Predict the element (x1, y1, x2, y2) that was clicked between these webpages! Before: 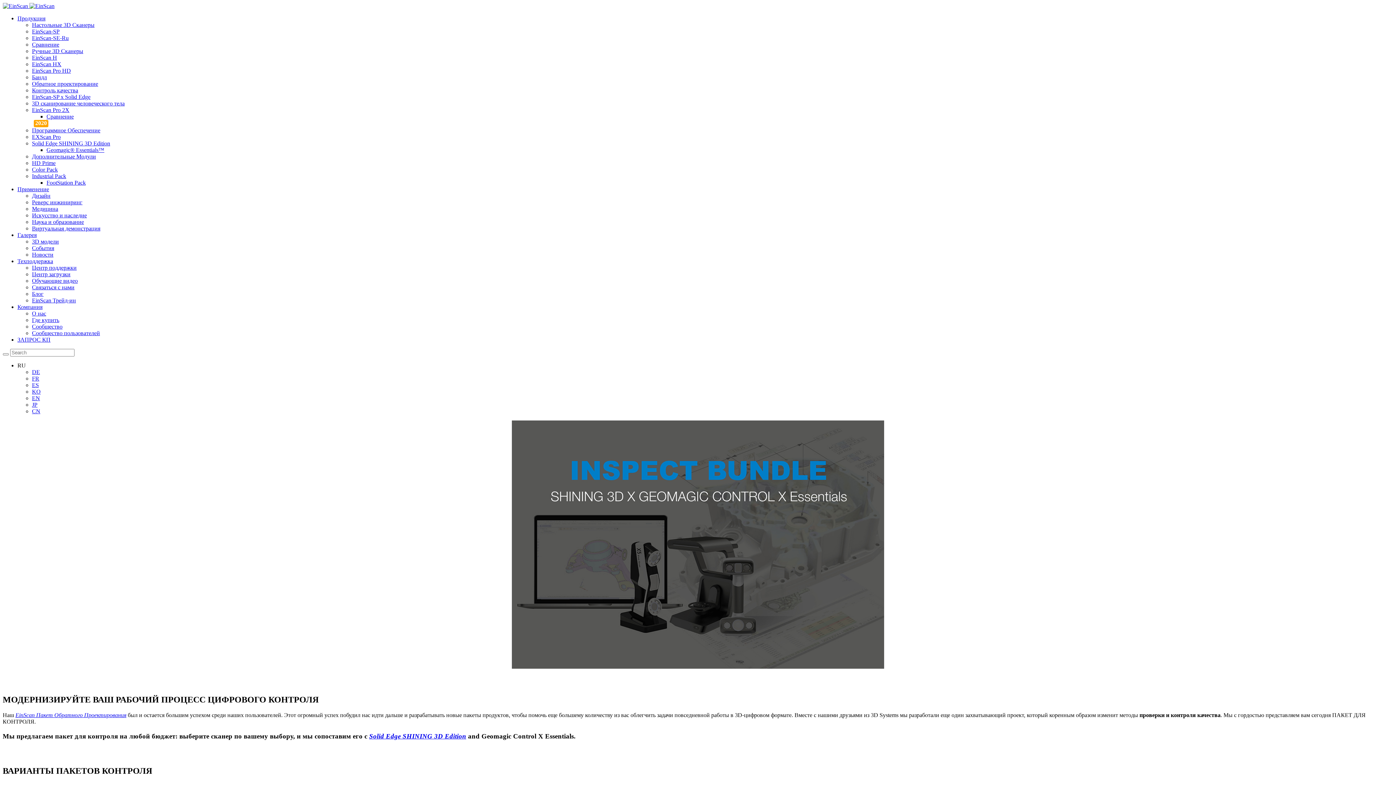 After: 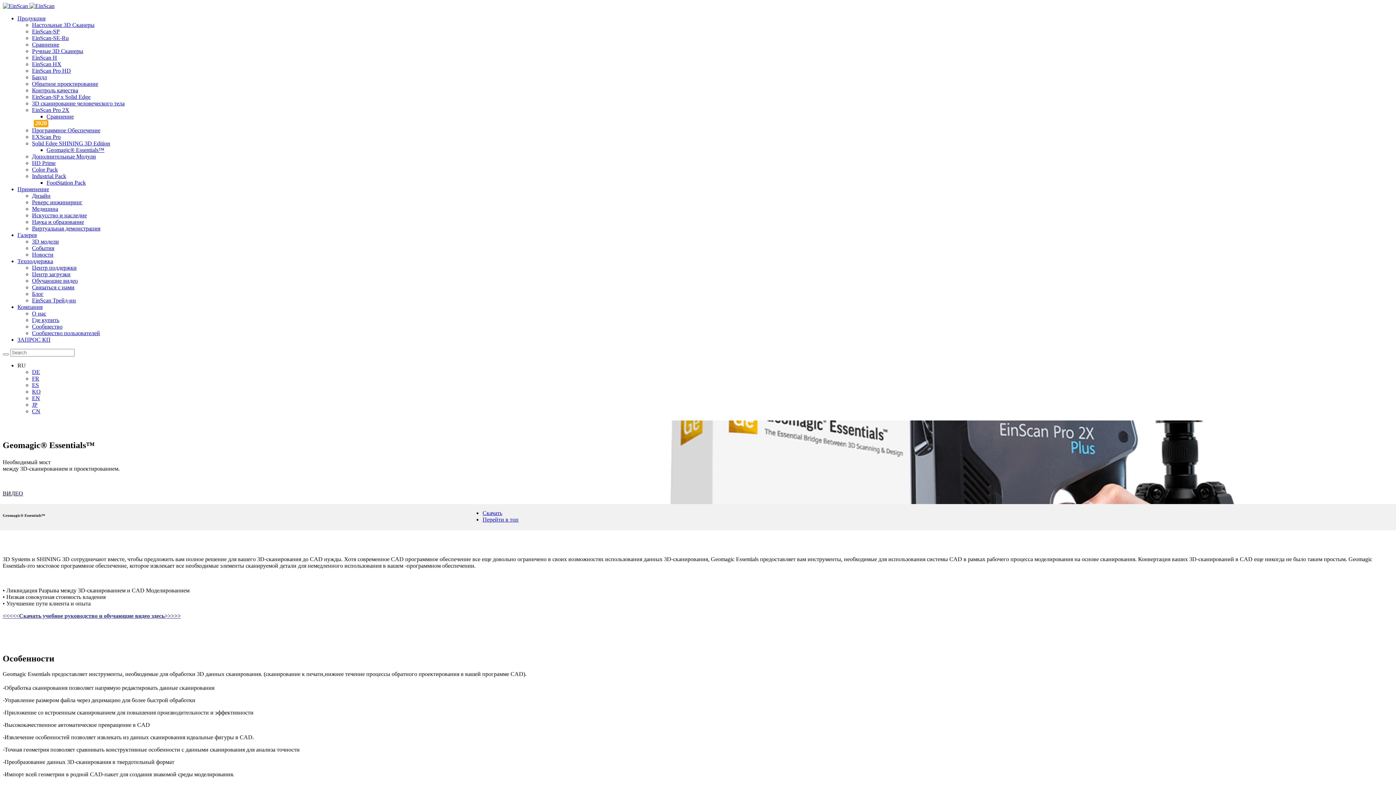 Action: bbox: (46, 146, 104, 153) label: Geomagic® Essentials™